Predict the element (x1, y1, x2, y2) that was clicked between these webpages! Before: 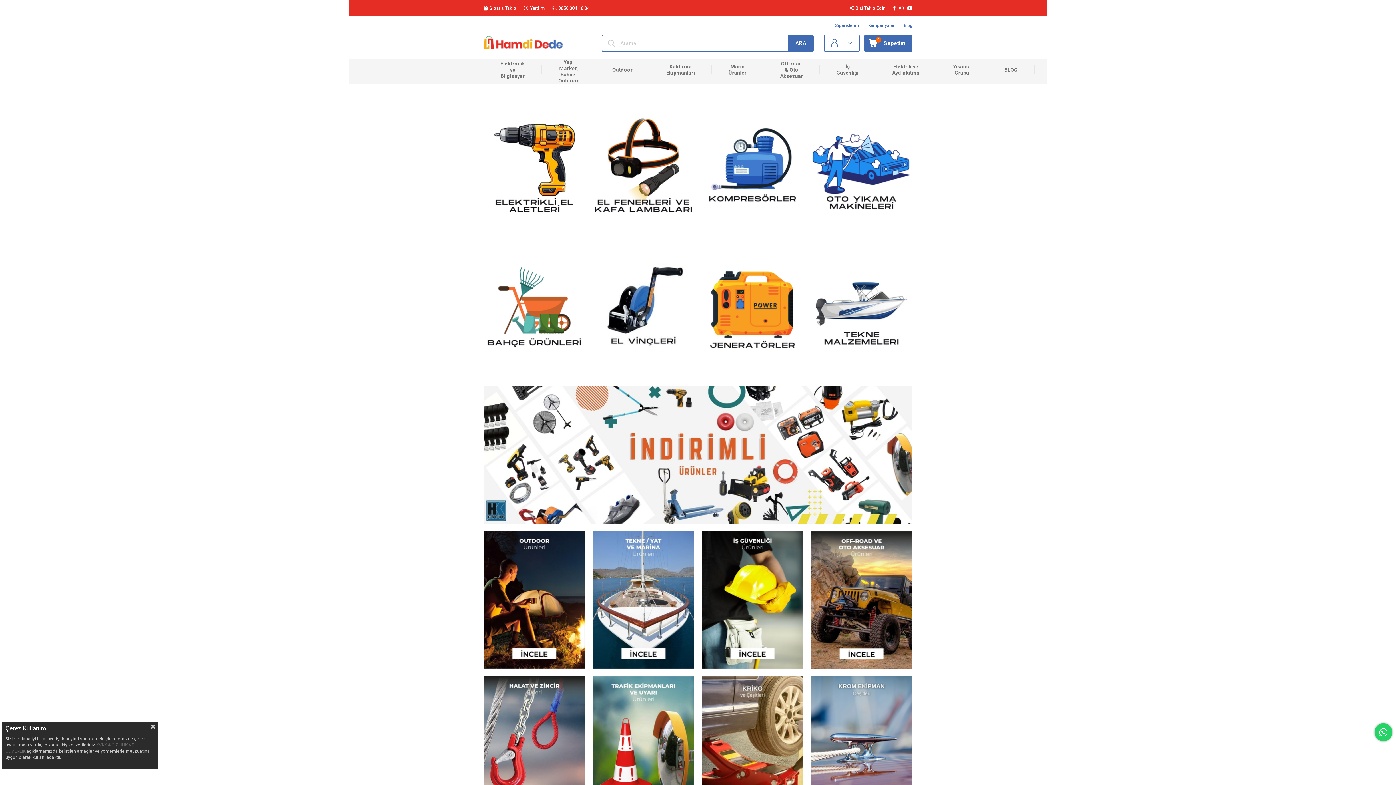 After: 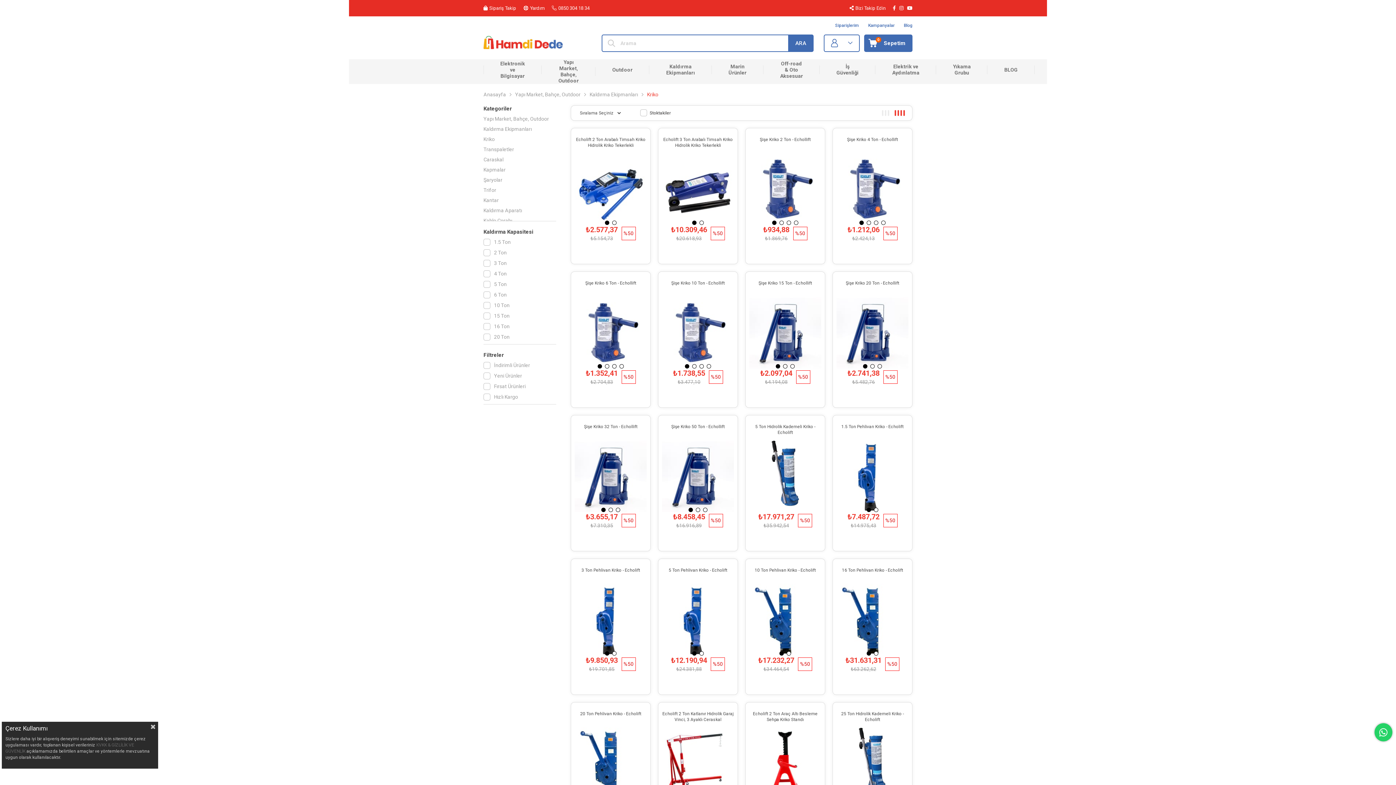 Action: bbox: (701, 538, 803, 676)